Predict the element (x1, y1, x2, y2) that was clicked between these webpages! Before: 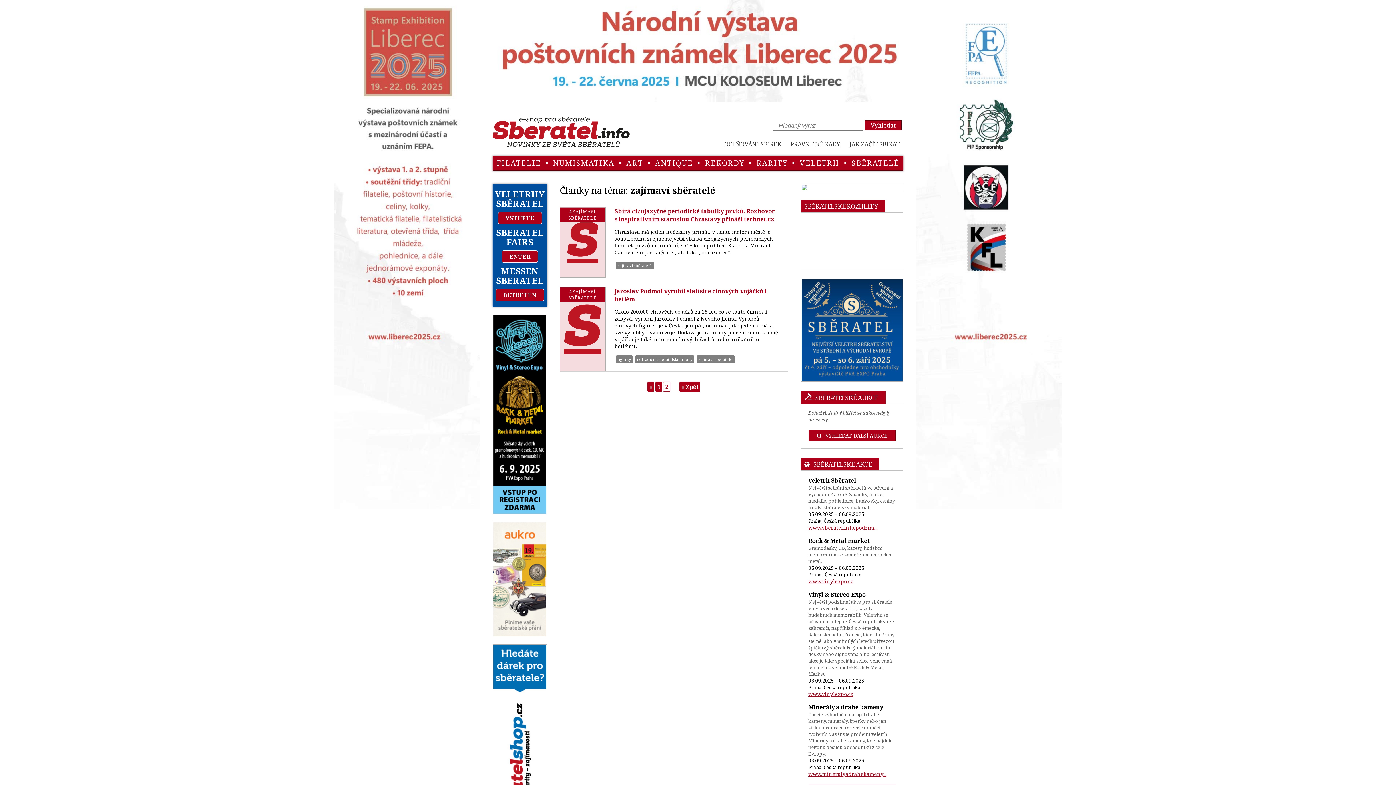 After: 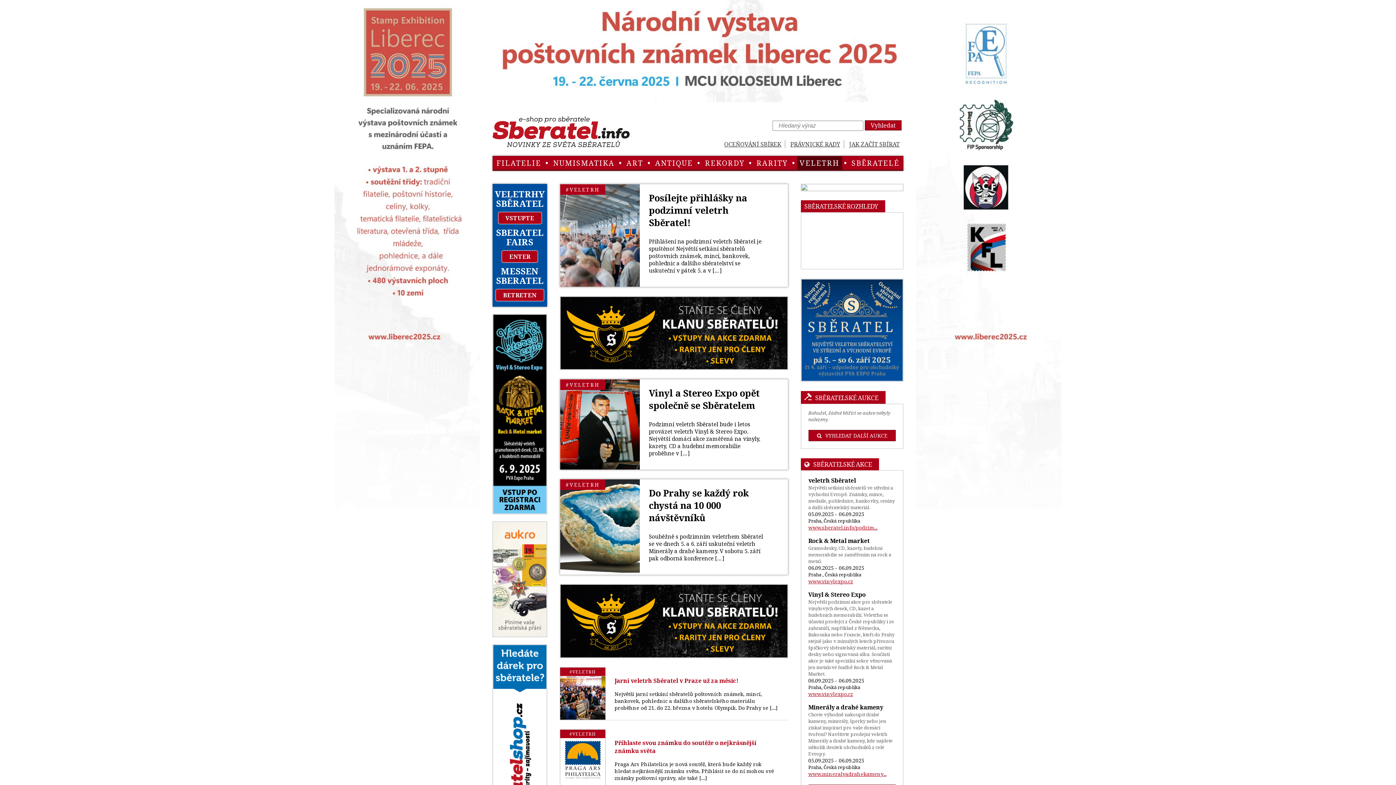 Action: label: VELETRH bbox: (799, 158, 839, 168)